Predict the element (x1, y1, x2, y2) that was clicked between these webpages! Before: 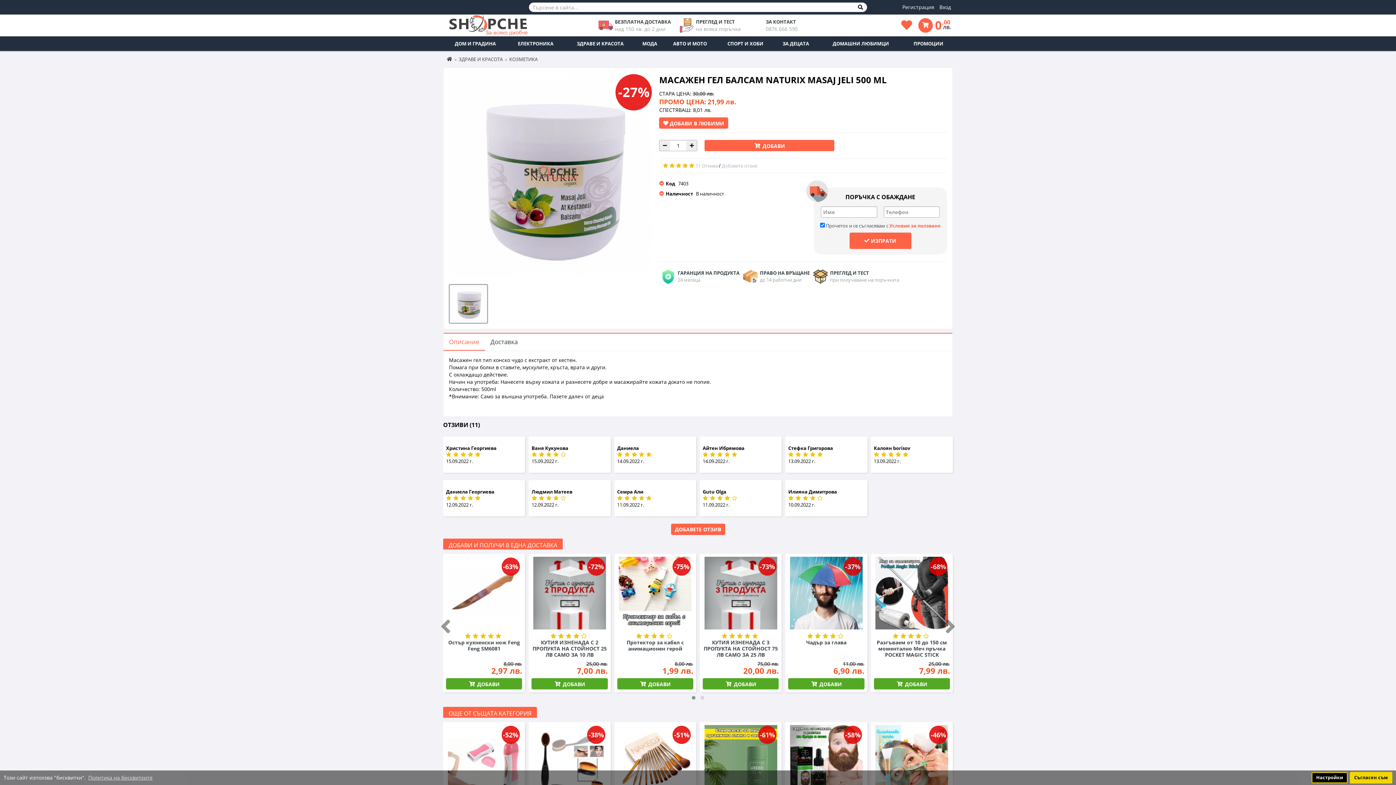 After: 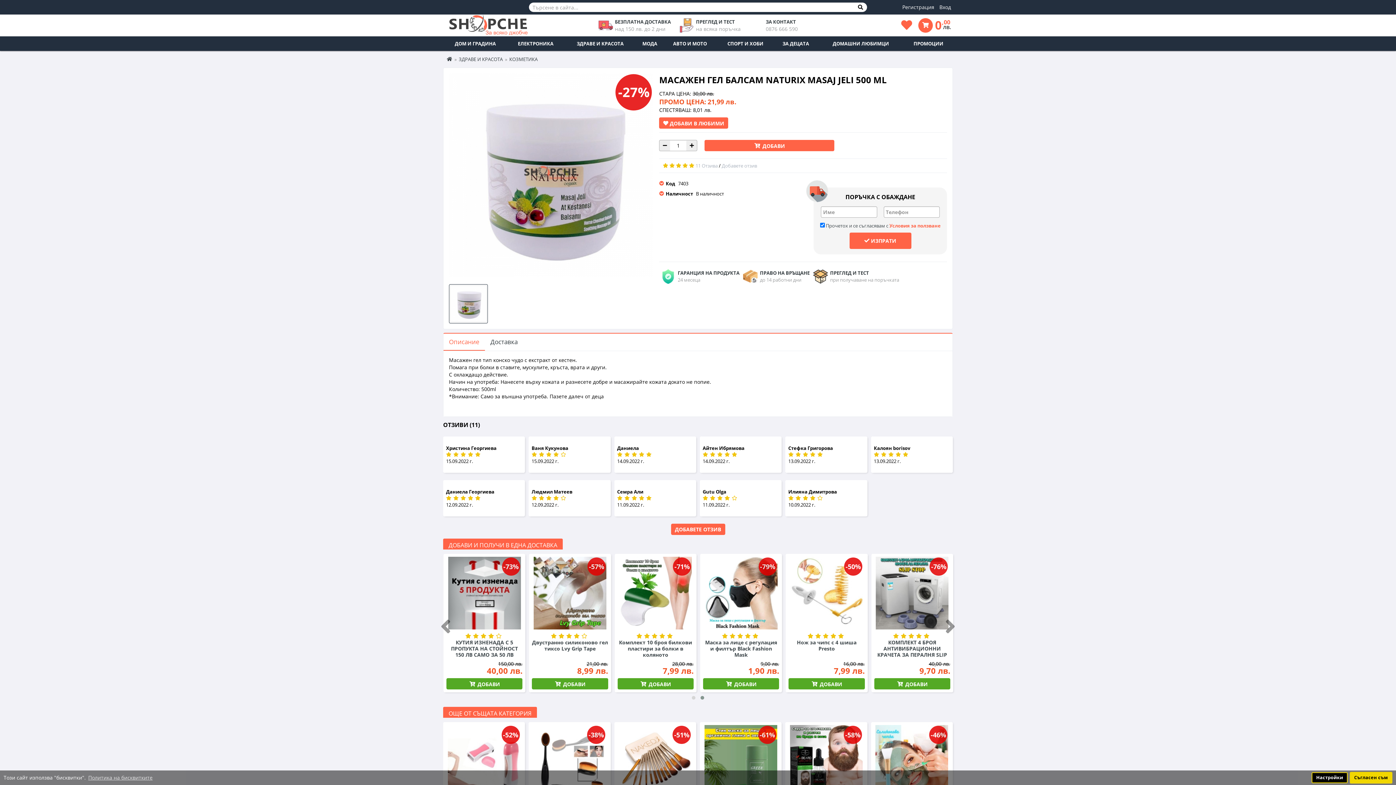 Action: bbox: (698, 694, 706, 701)